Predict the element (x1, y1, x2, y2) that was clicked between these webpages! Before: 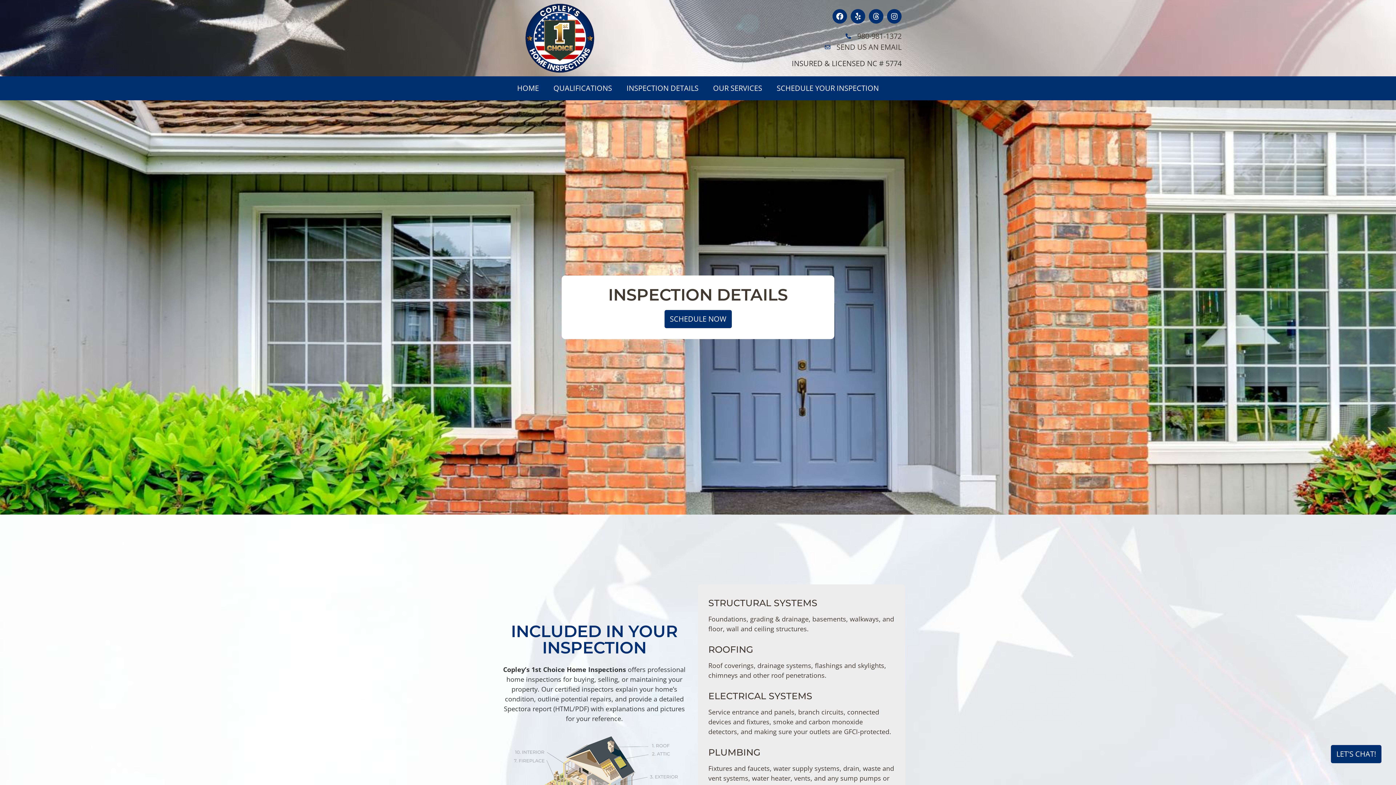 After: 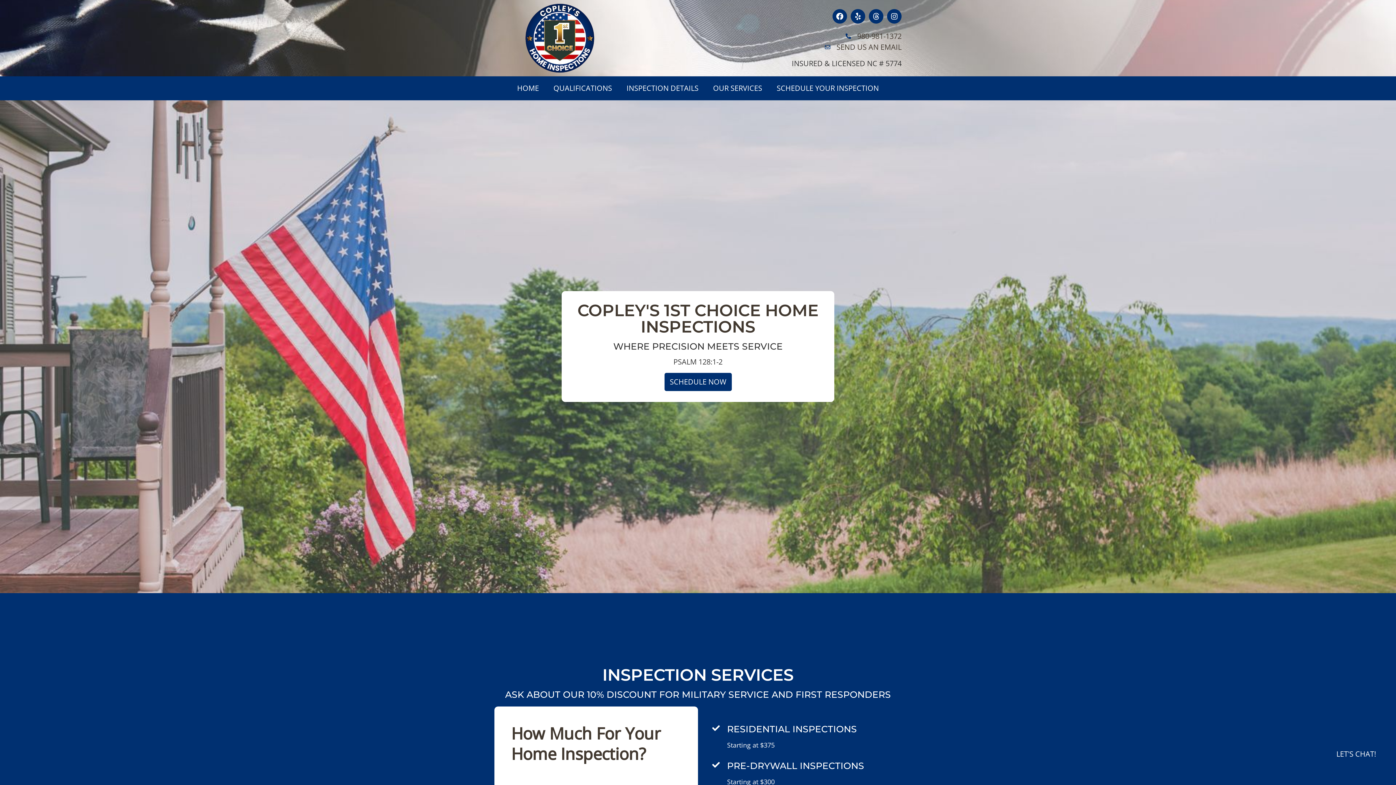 Action: label: HOME bbox: (510, 79, 546, 96)